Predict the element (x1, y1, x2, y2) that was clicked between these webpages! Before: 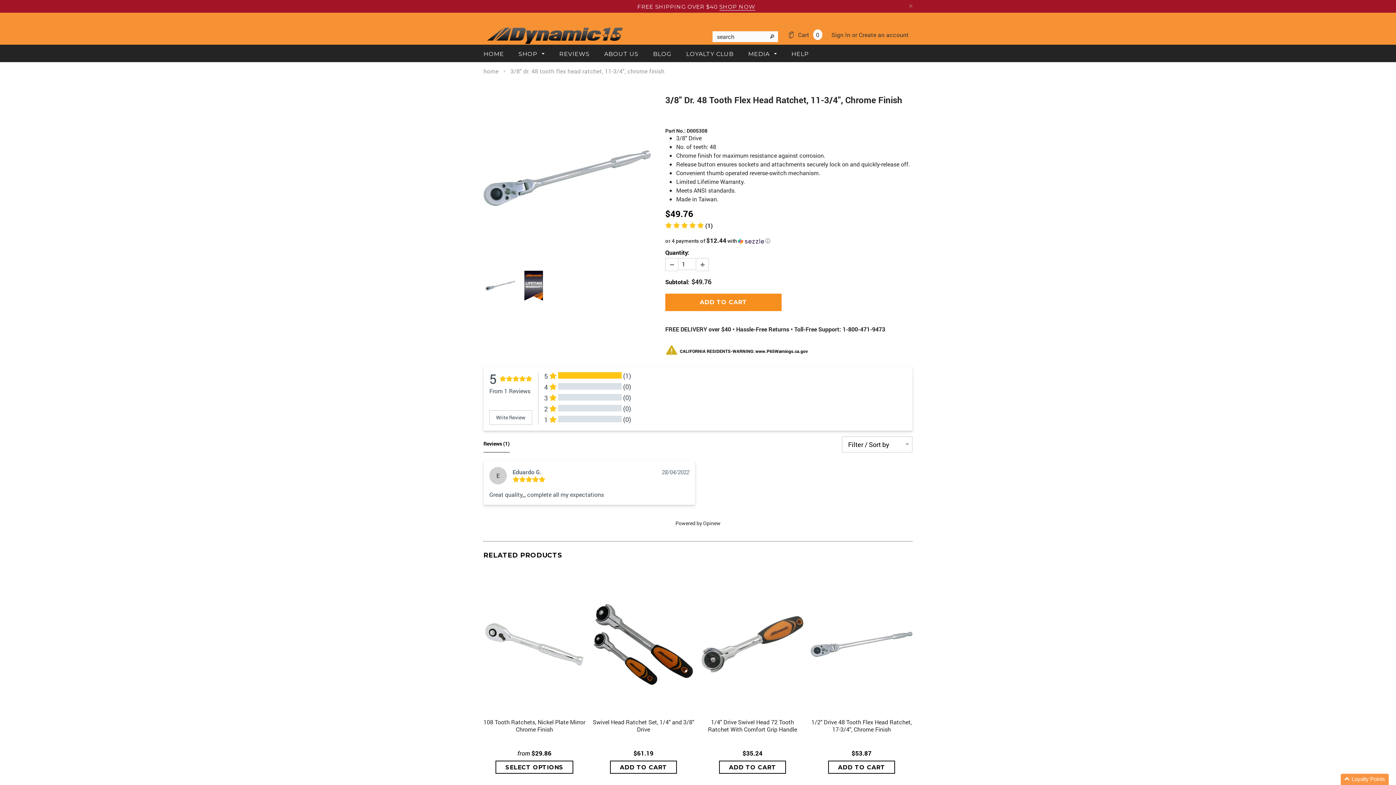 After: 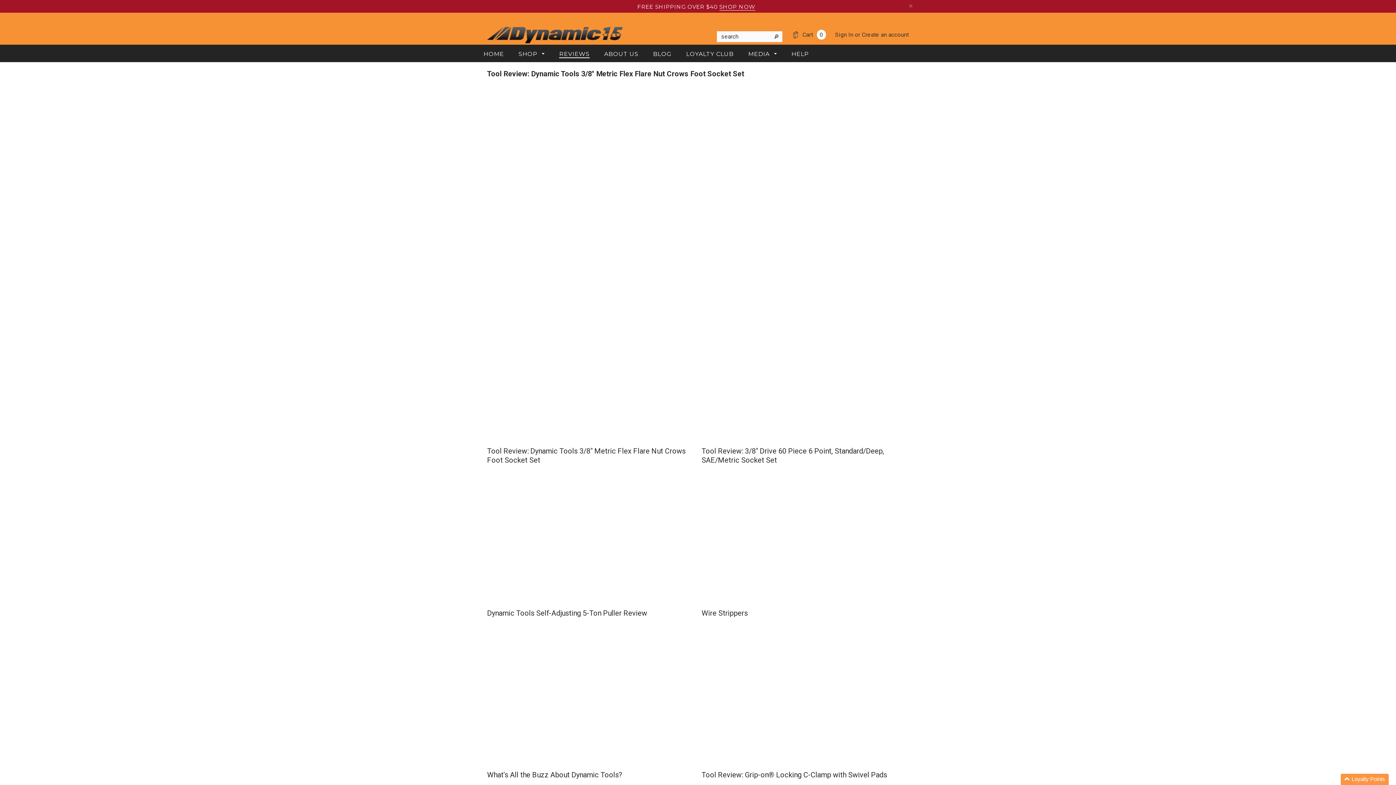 Action: bbox: (559, 50, 589, 57) label: REVIEWS